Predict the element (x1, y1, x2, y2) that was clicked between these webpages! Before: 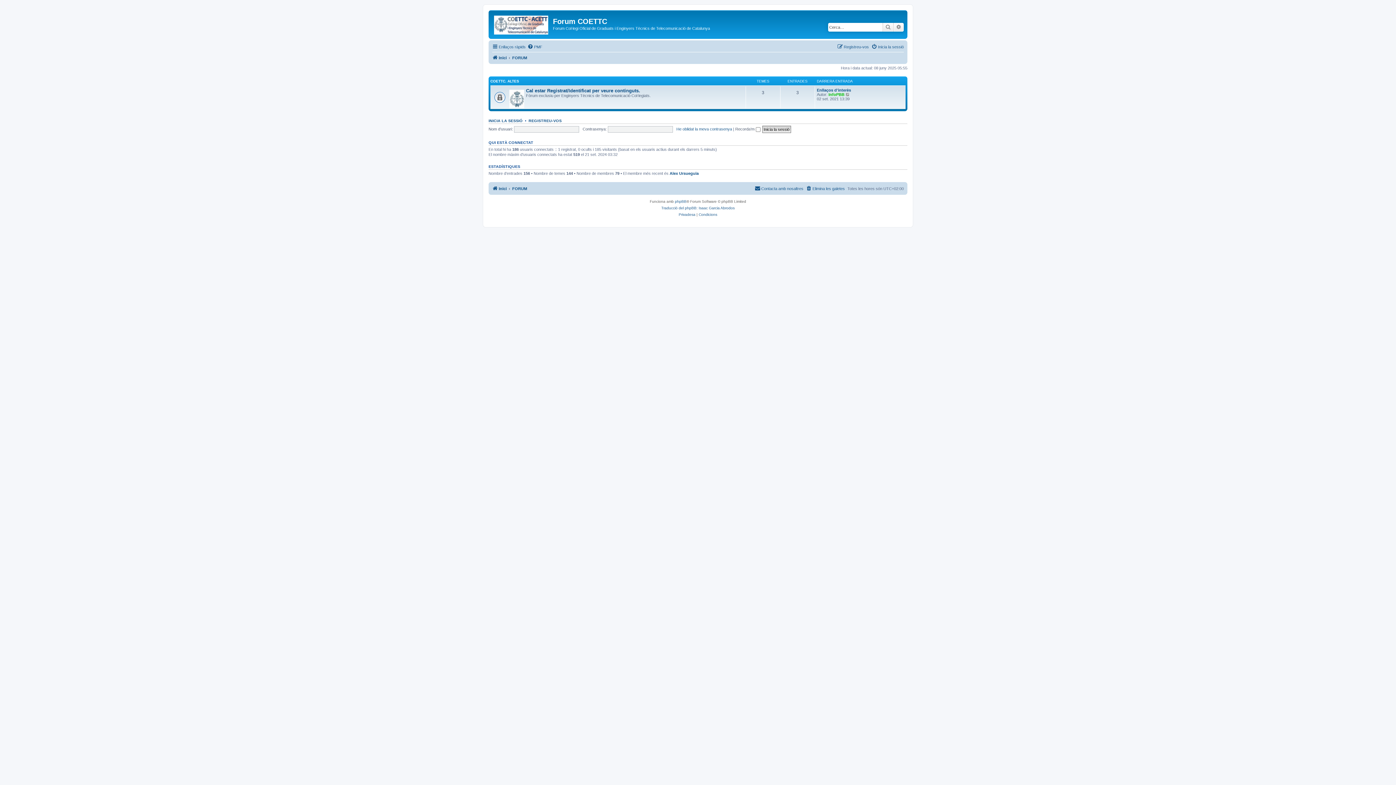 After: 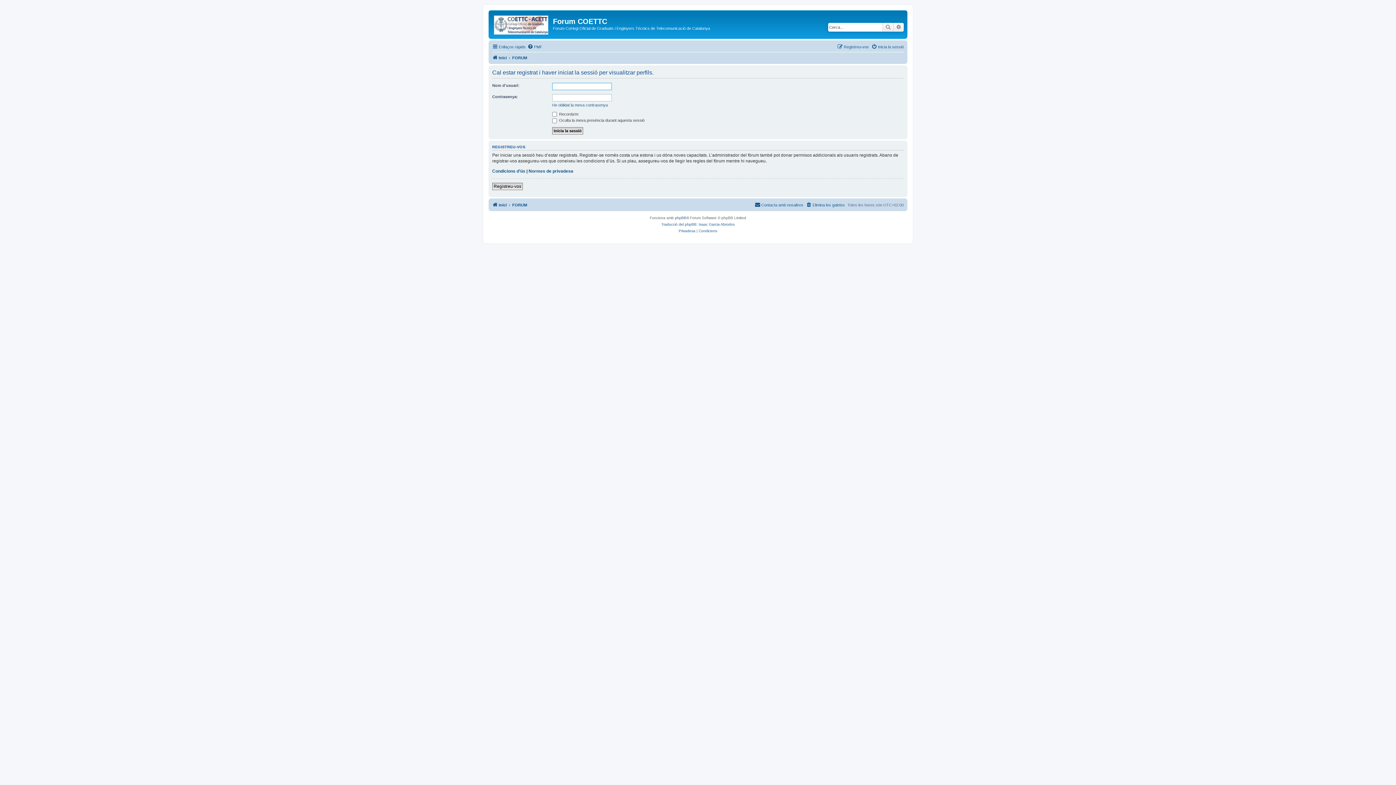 Action: label: InfoPBB bbox: (828, 92, 844, 96)